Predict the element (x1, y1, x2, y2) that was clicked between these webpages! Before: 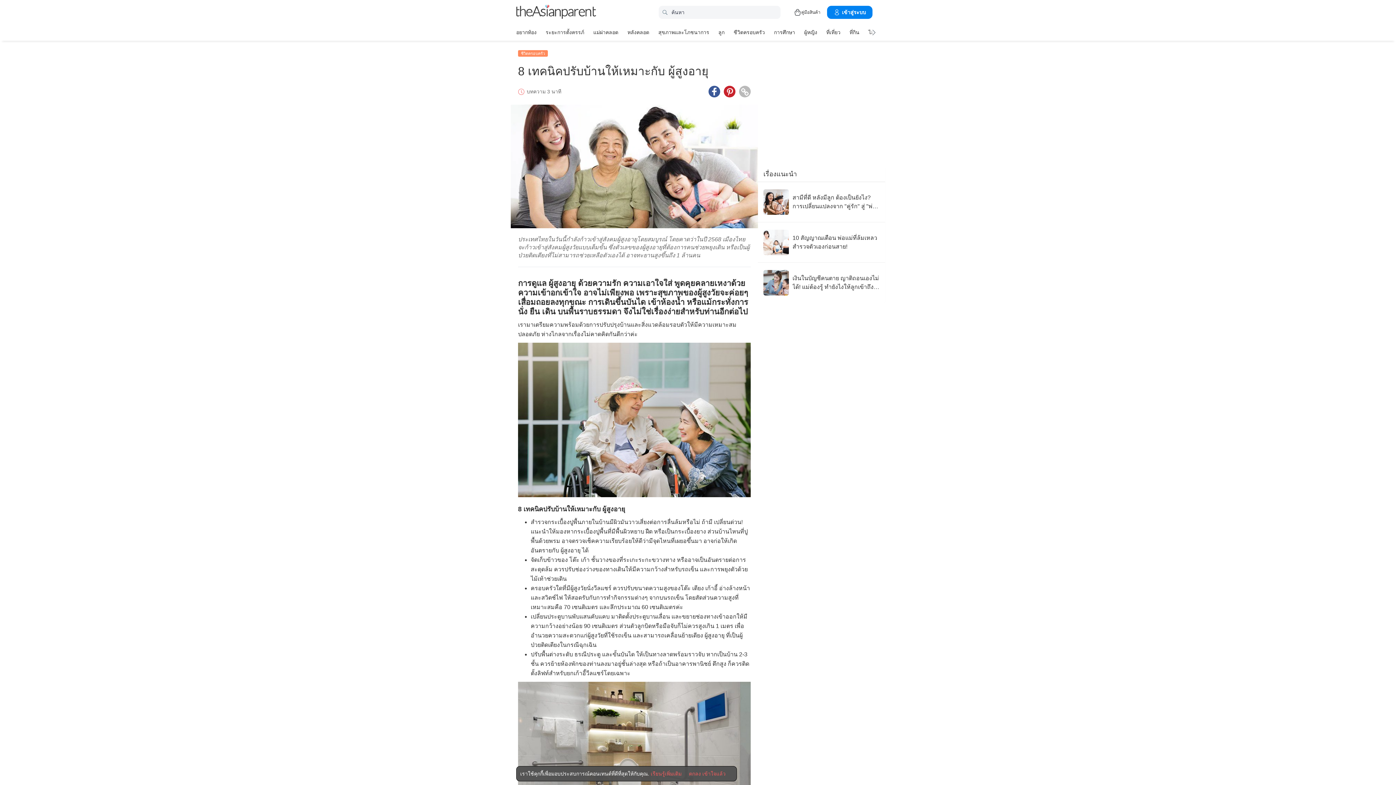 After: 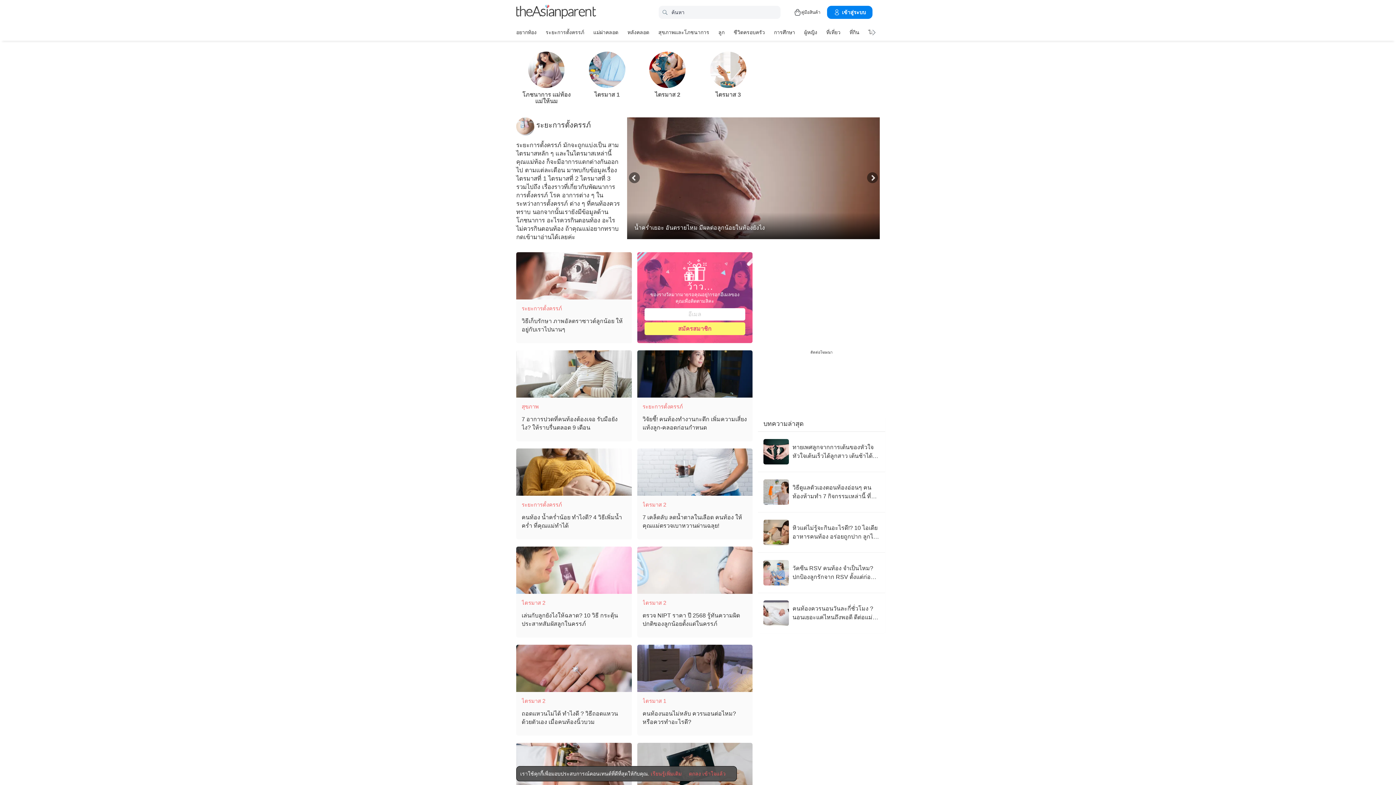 Action: label: ระยะการตั้งครรภ์ bbox: (545, 26, 584, 37)